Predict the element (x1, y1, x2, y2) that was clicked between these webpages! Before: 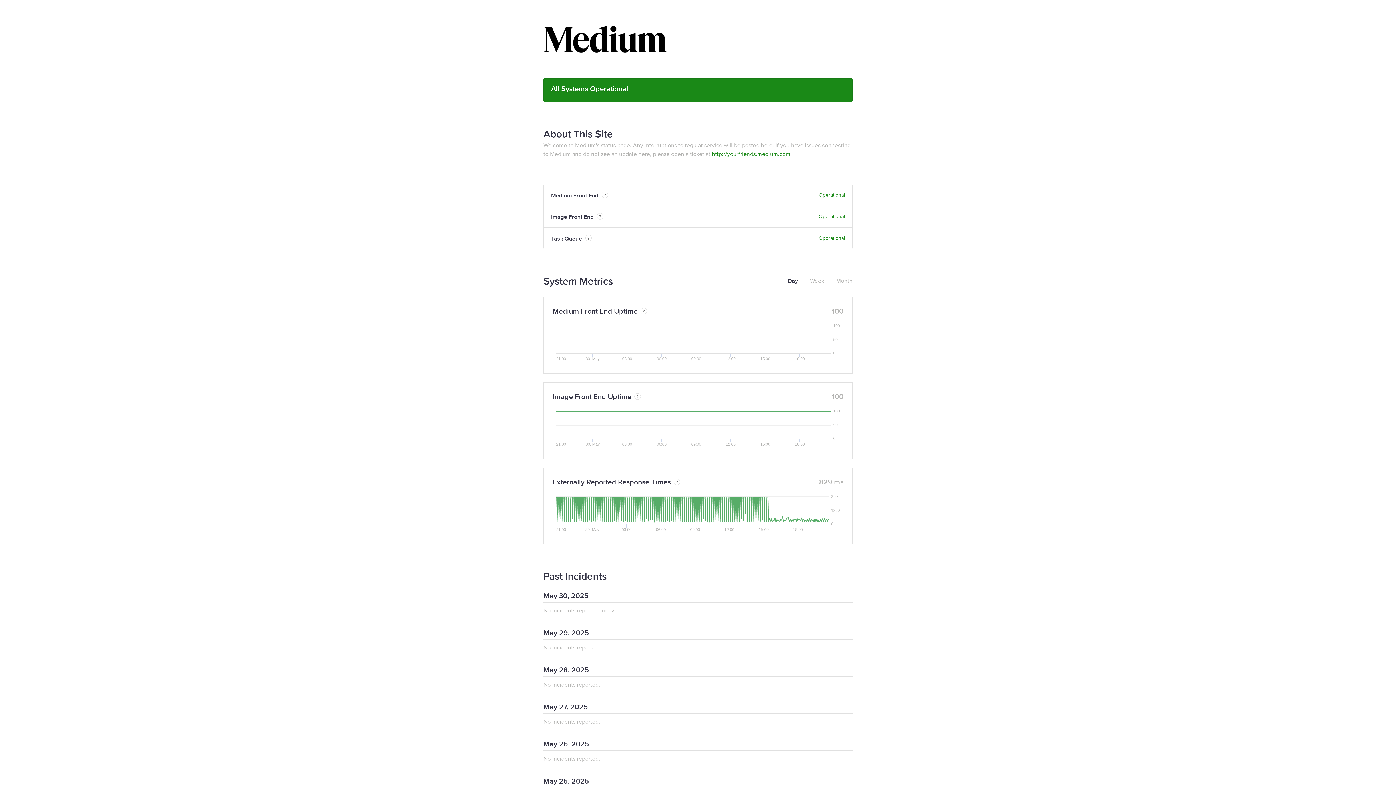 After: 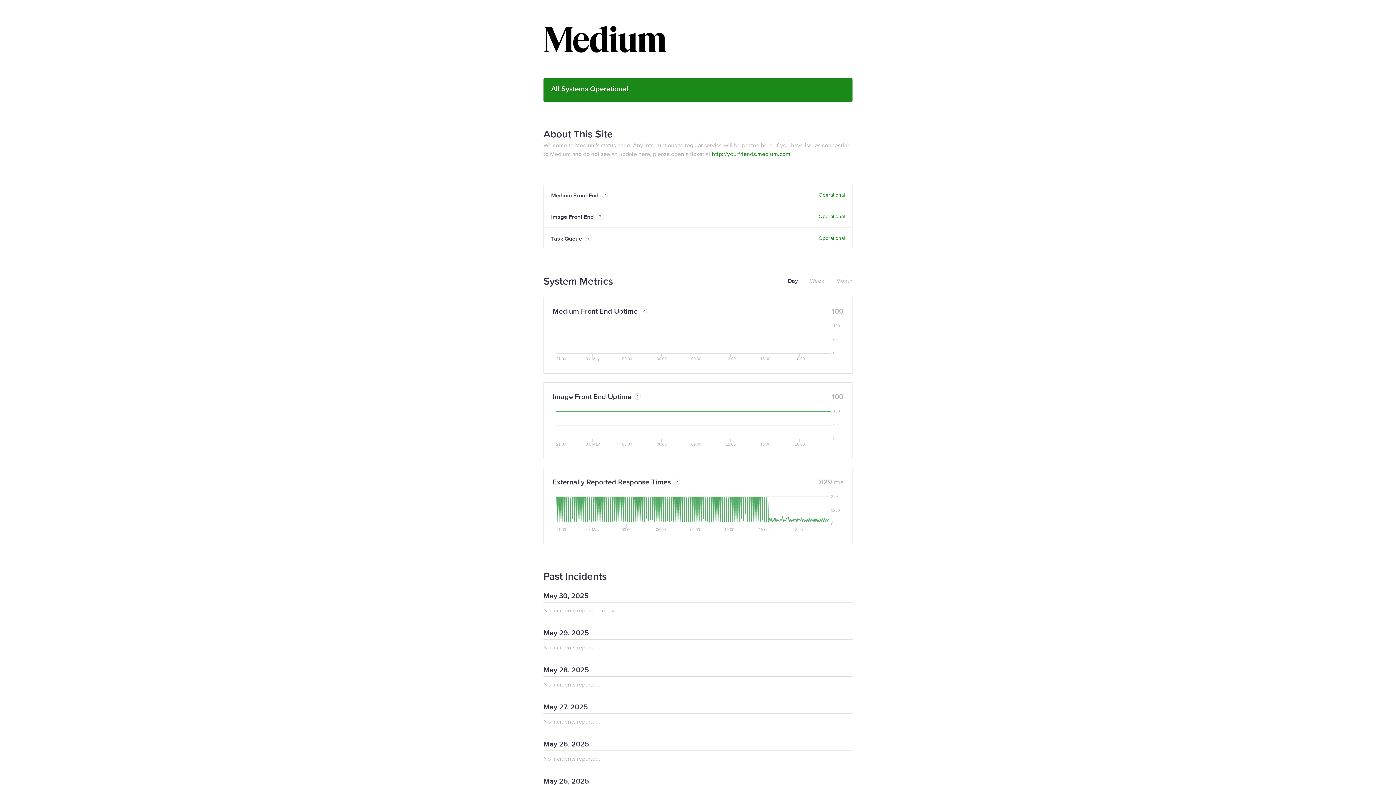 Action: bbox: (712, 150, 790, 157) label: http://yourfriends.medium.com